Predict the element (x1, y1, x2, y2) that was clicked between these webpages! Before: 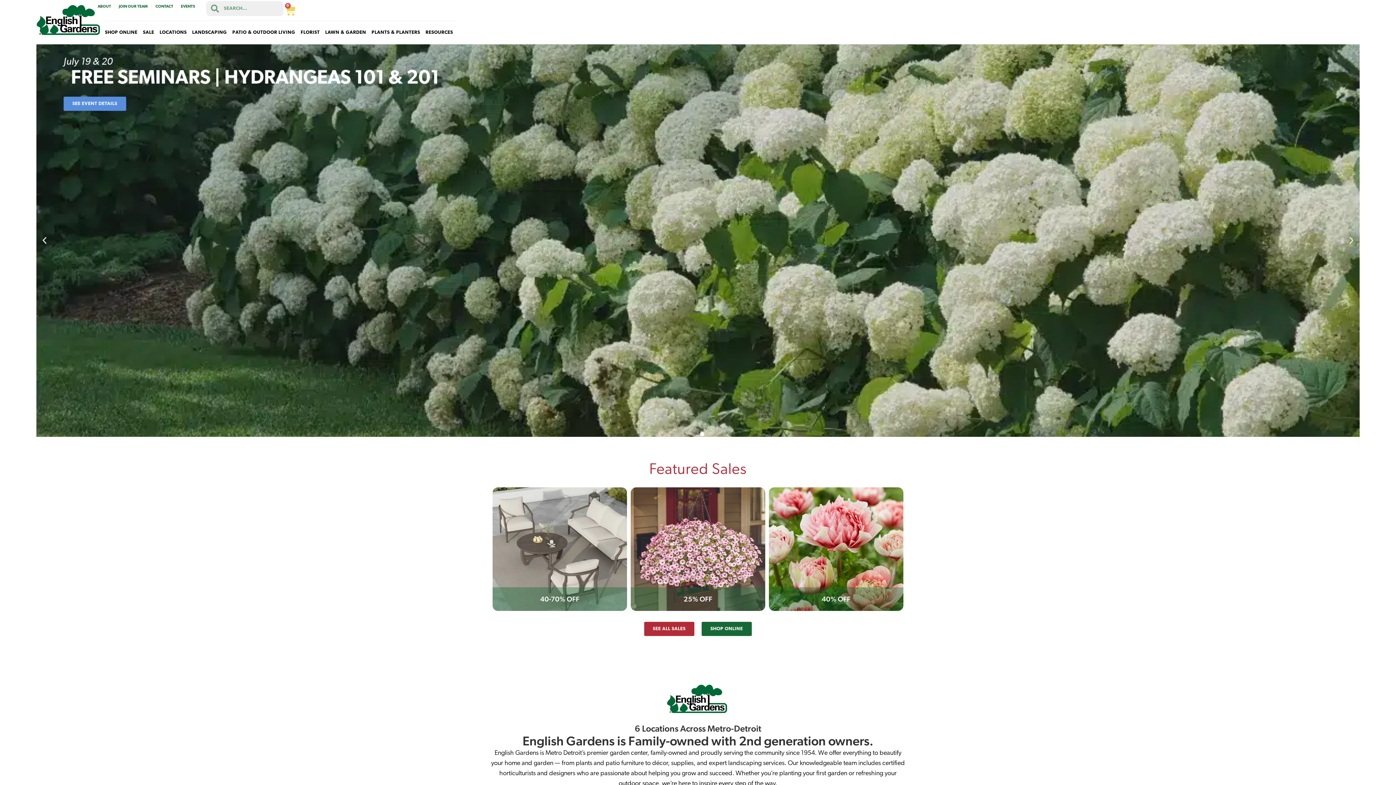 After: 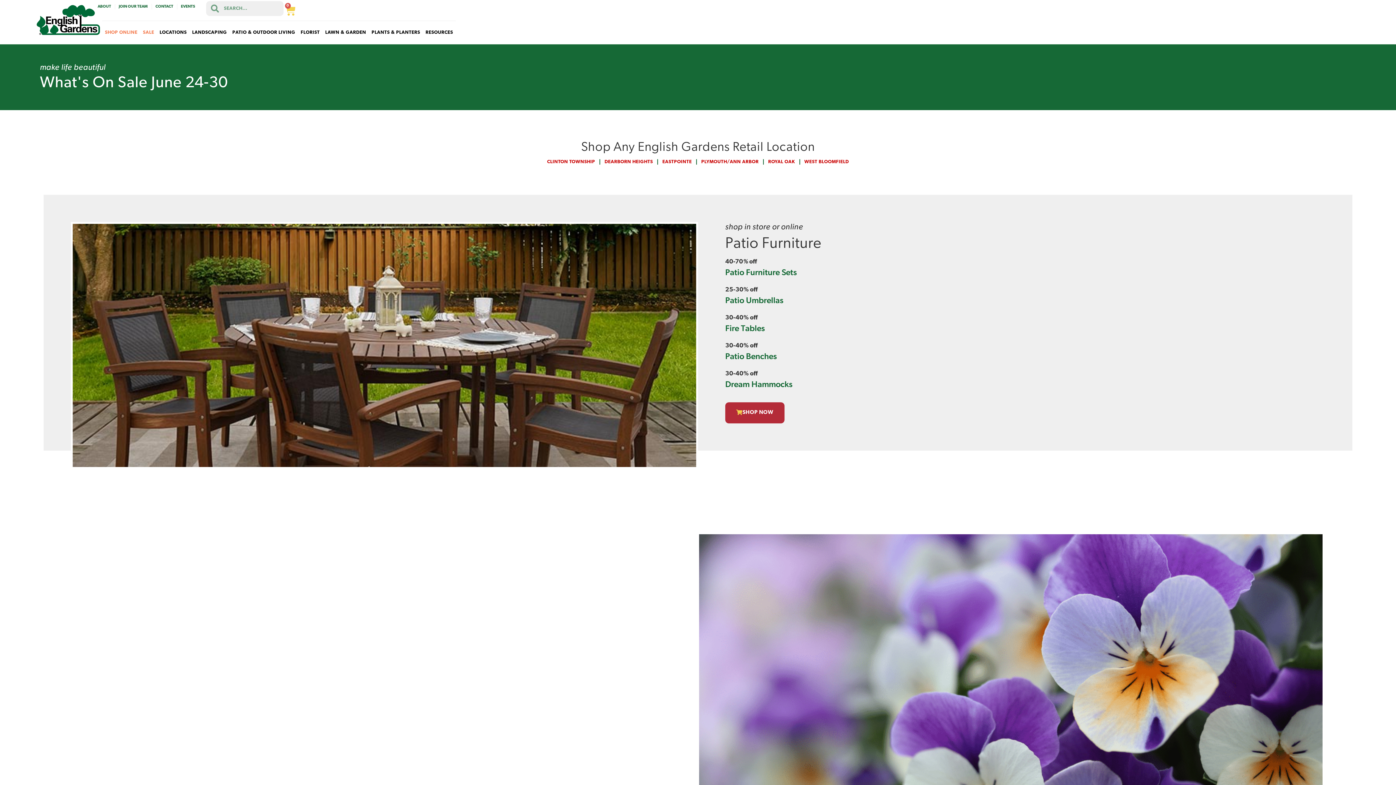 Action: bbox: (769, 487, 903, 611)